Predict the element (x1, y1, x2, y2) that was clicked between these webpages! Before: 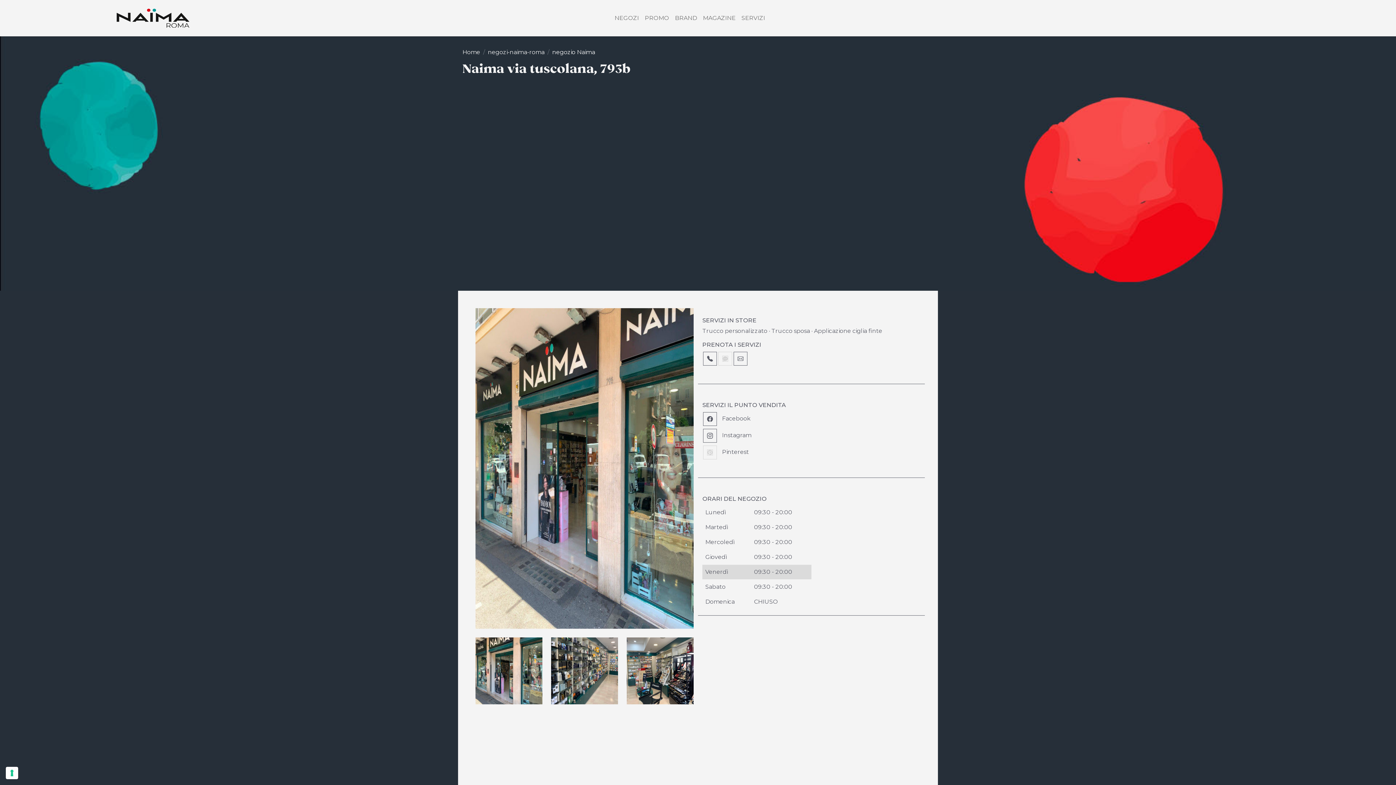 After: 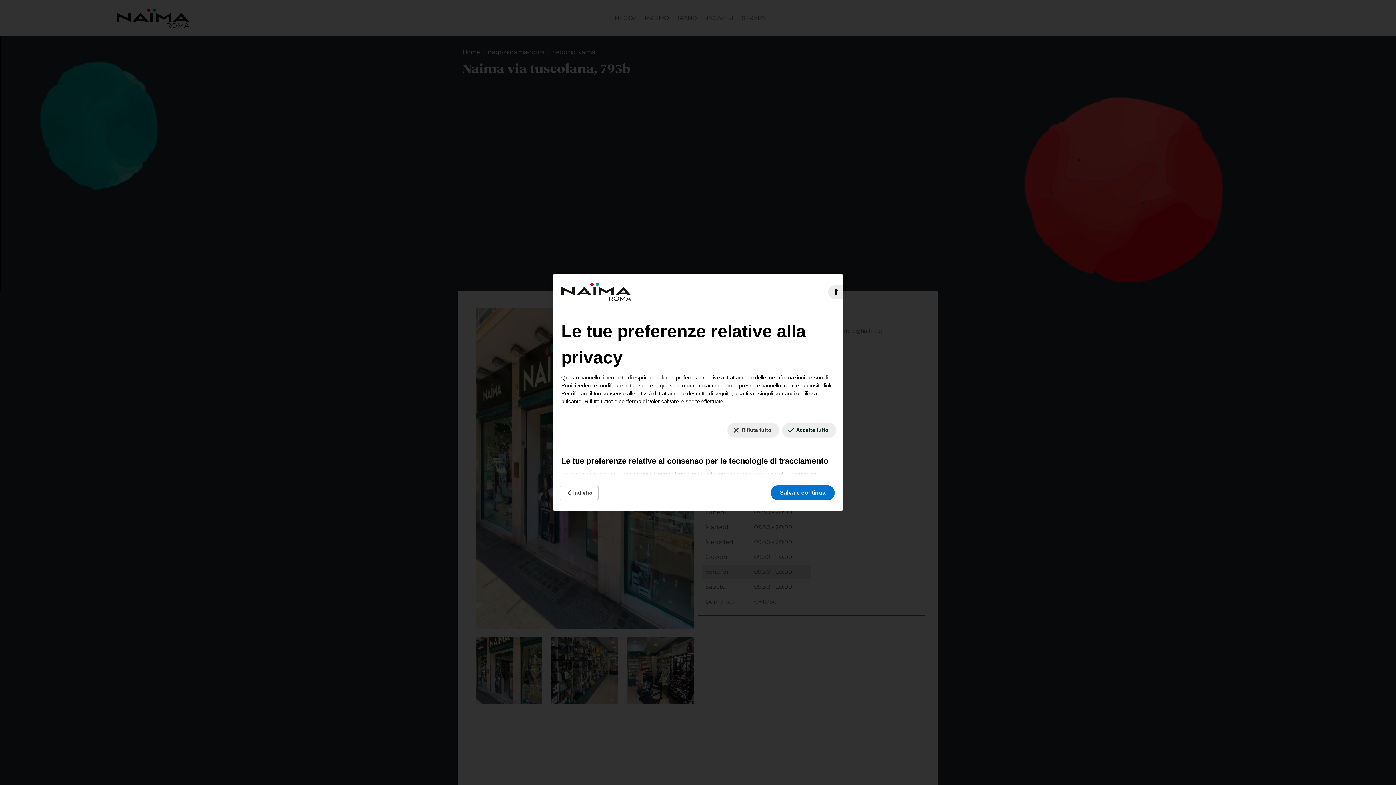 Action: bbox: (5, 767, 18, 779) label: Le tue preferenze relative al consenso per le tecnologie di tracciamento